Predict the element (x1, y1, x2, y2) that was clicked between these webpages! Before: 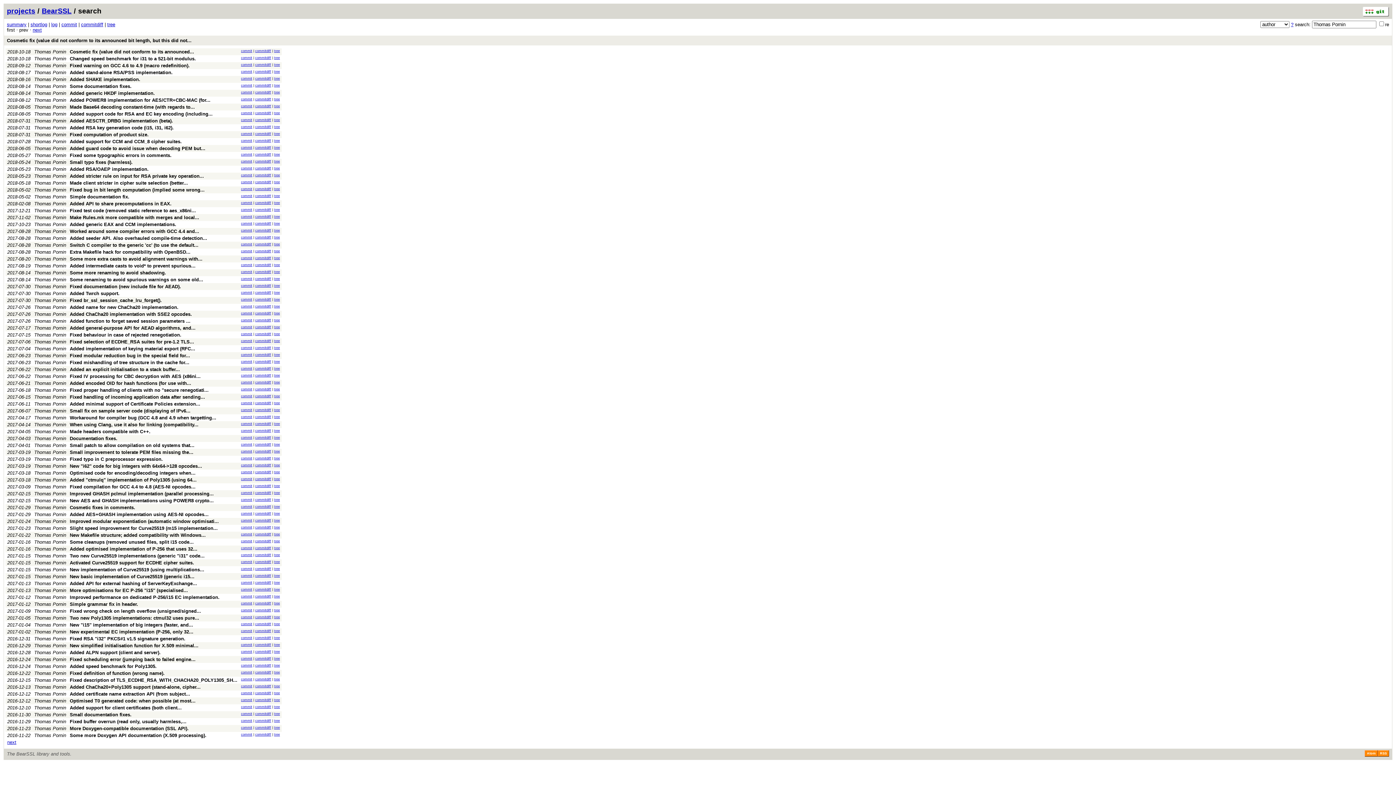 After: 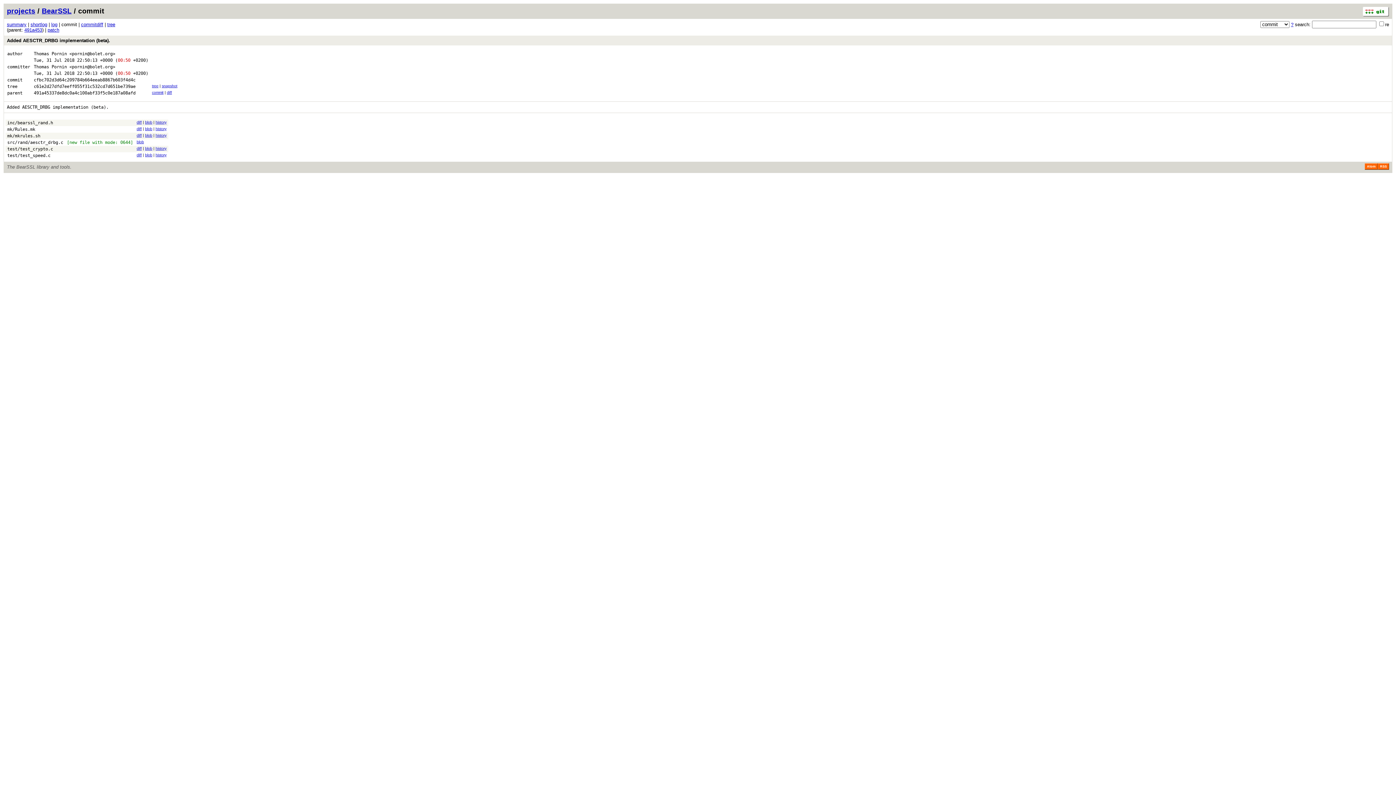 Action: label: commit bbox: (241, 118, 252, 121)